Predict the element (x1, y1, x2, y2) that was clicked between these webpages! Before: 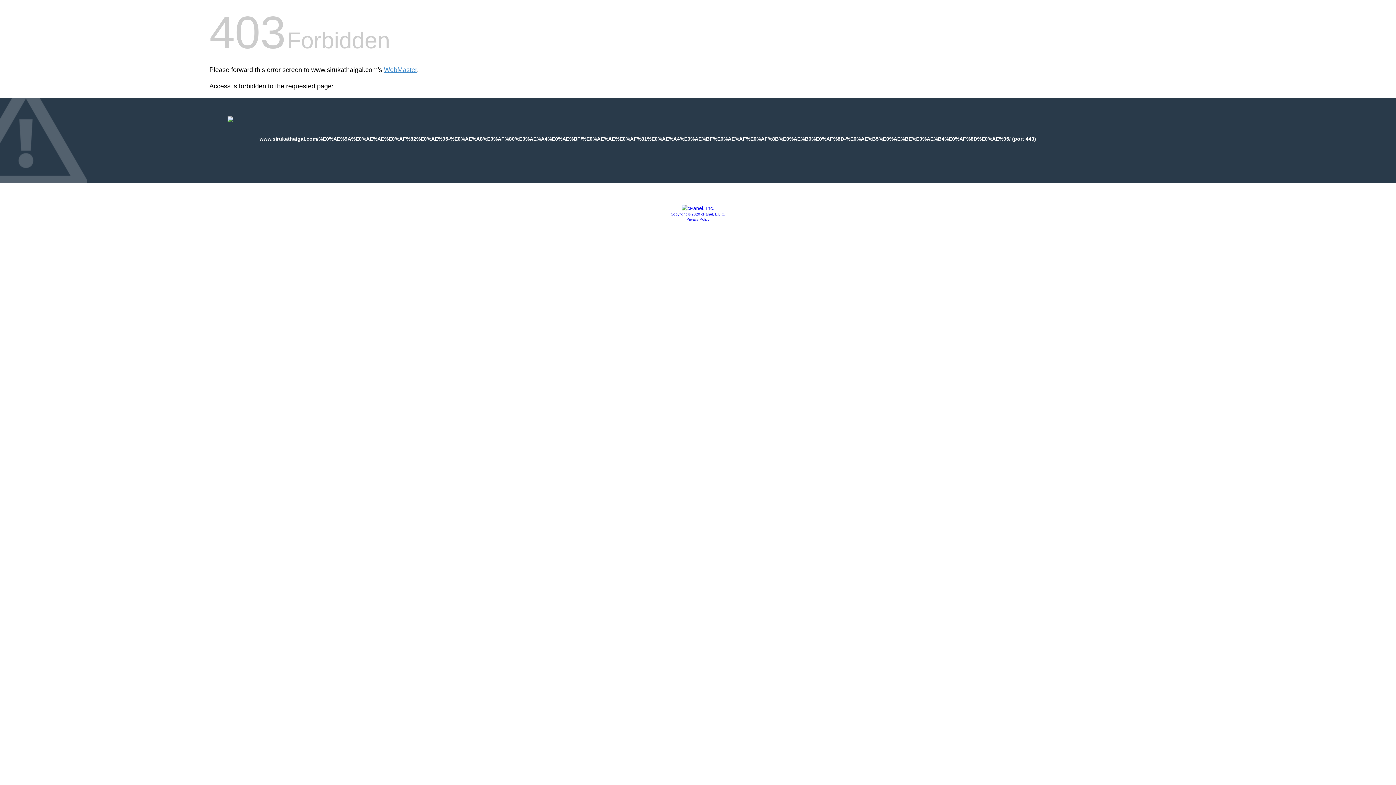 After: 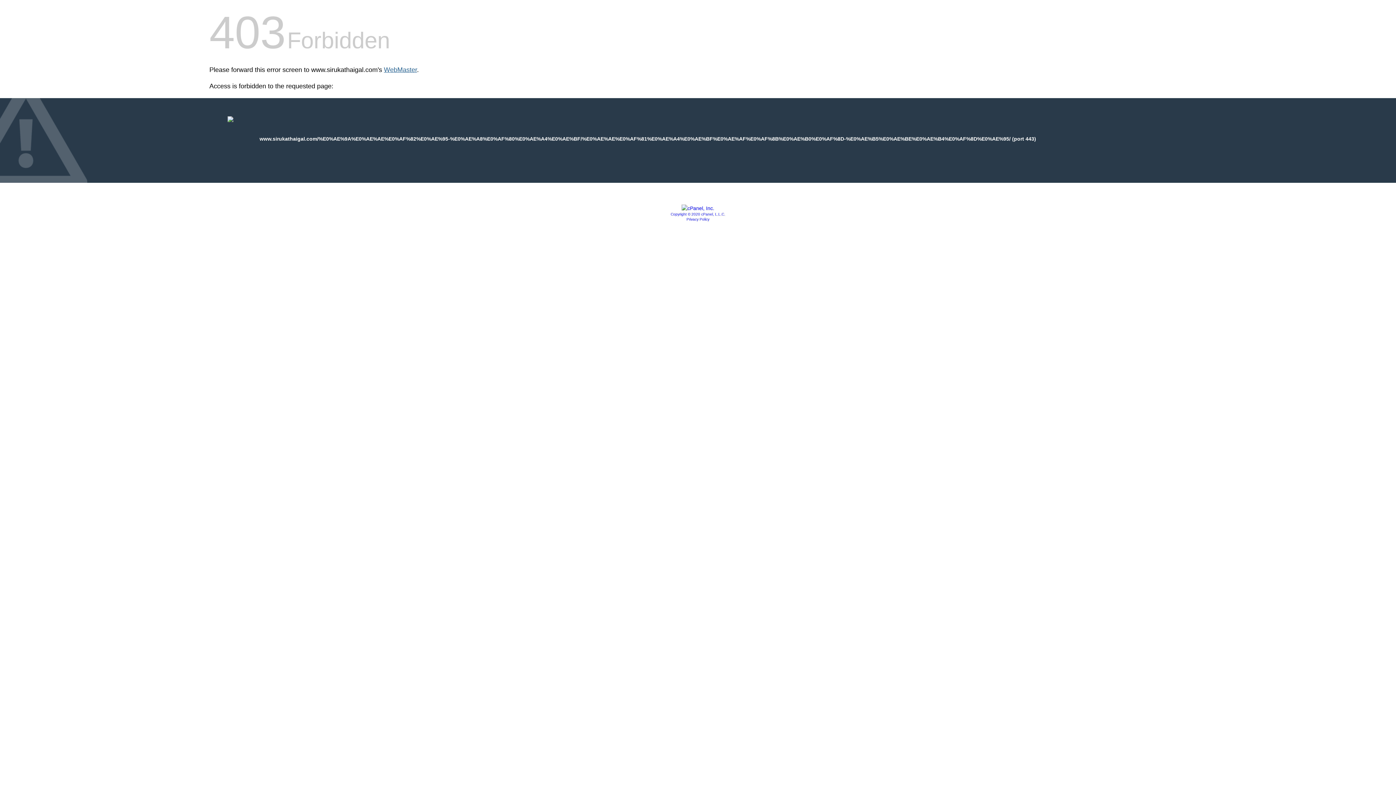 Action: bbox: (384, 66, 417, 73) label: WebMaster